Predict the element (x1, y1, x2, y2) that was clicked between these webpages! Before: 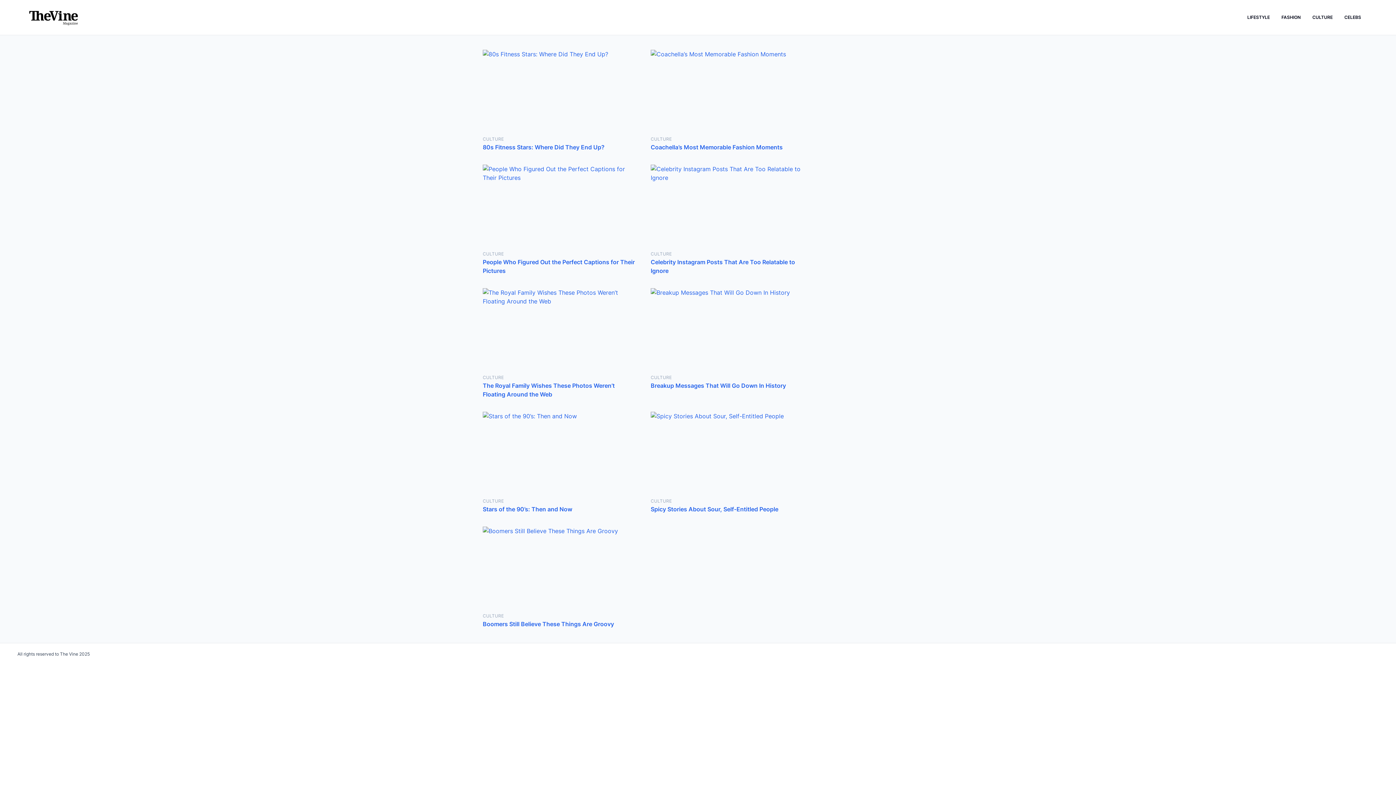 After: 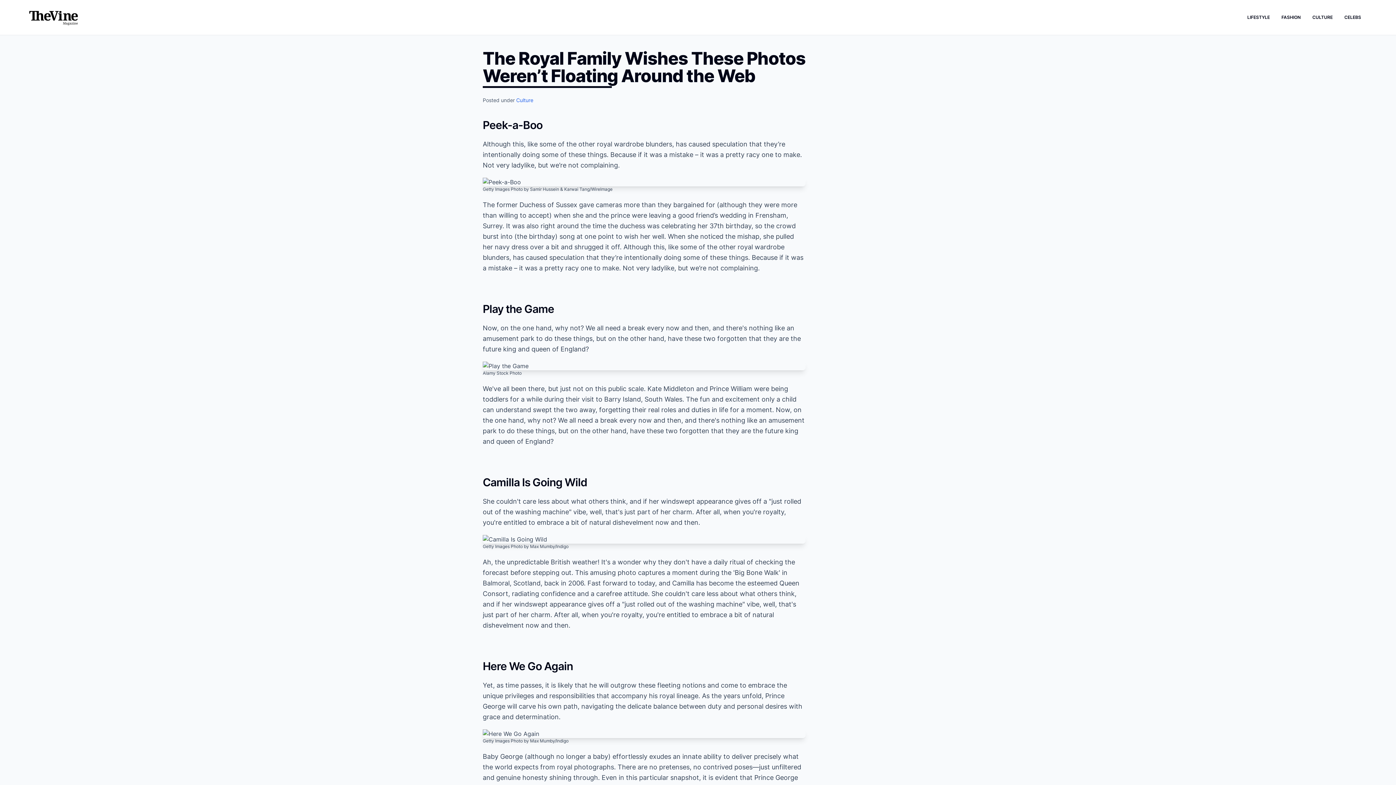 Action: label: CULTURE
The Royal Family Wishes These Photos Weren’t Floating Around the Web bbox: (482, 288, 637, 398)